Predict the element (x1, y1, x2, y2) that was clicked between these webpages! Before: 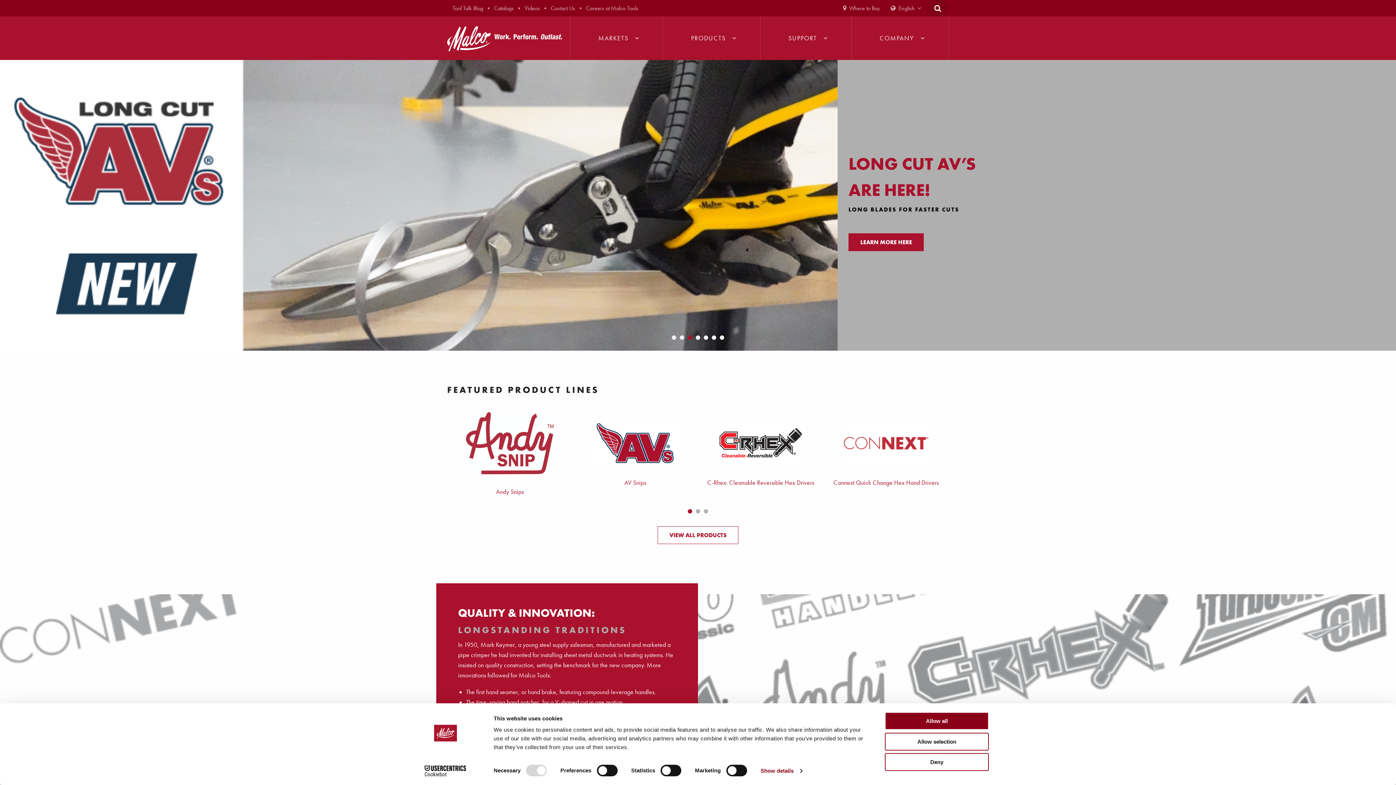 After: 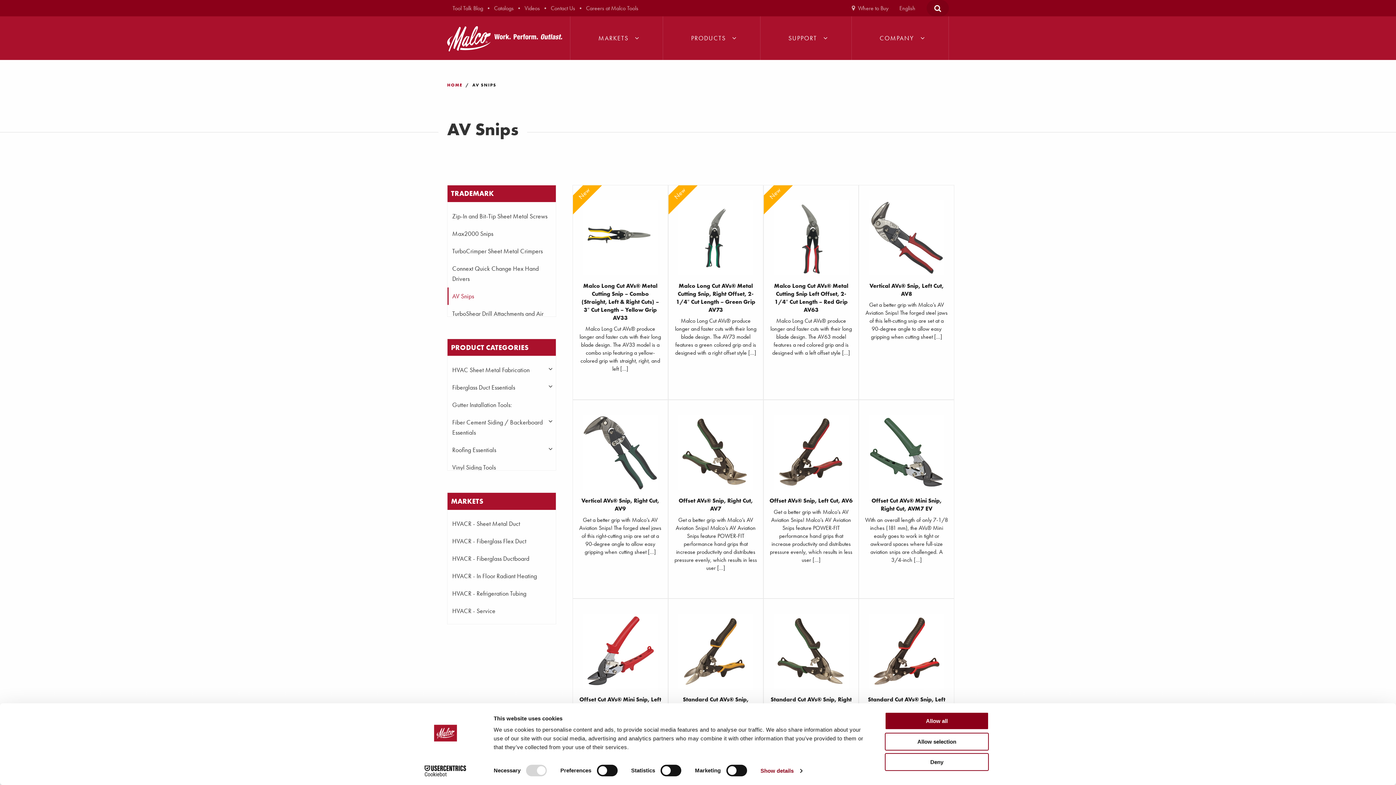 Action: bbox: (572, 408, 698, 487) label: AV Snips